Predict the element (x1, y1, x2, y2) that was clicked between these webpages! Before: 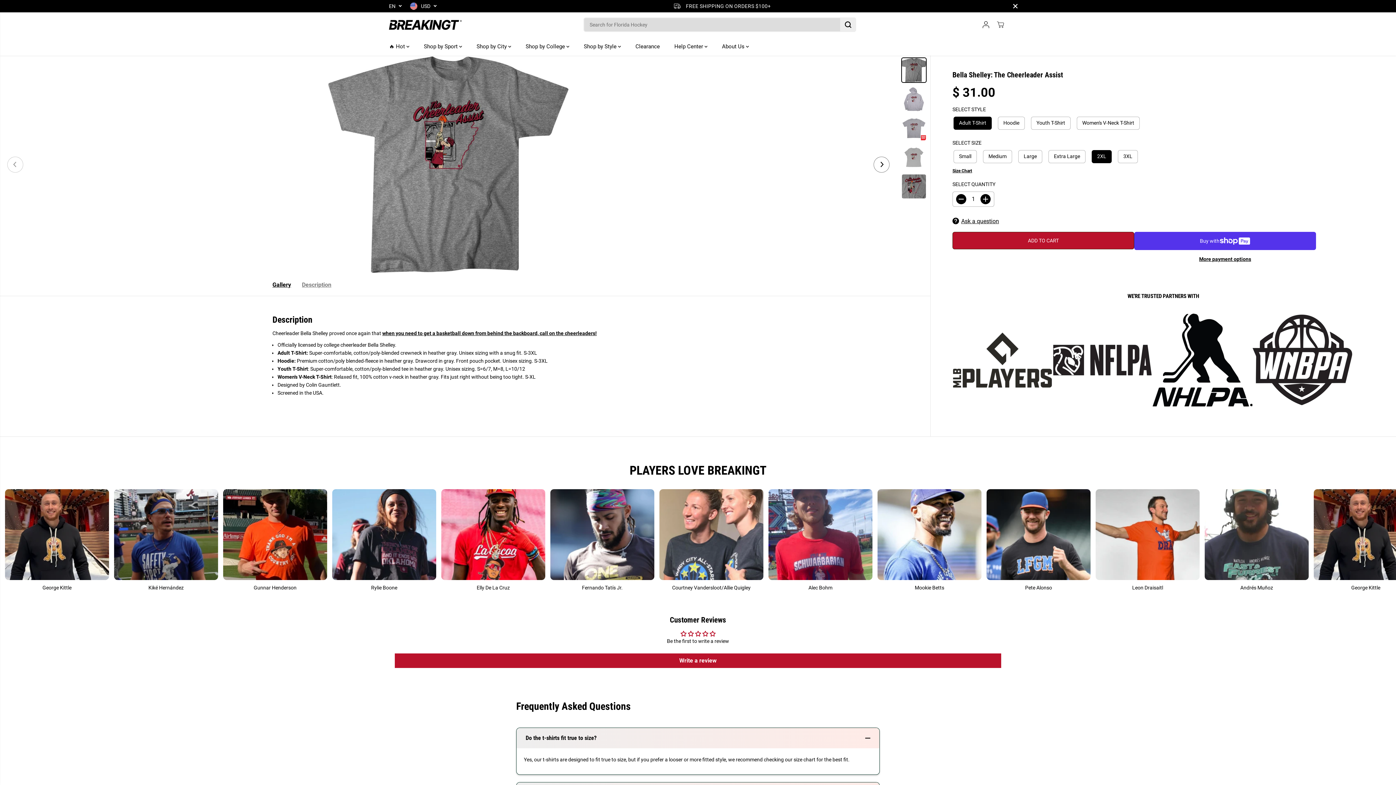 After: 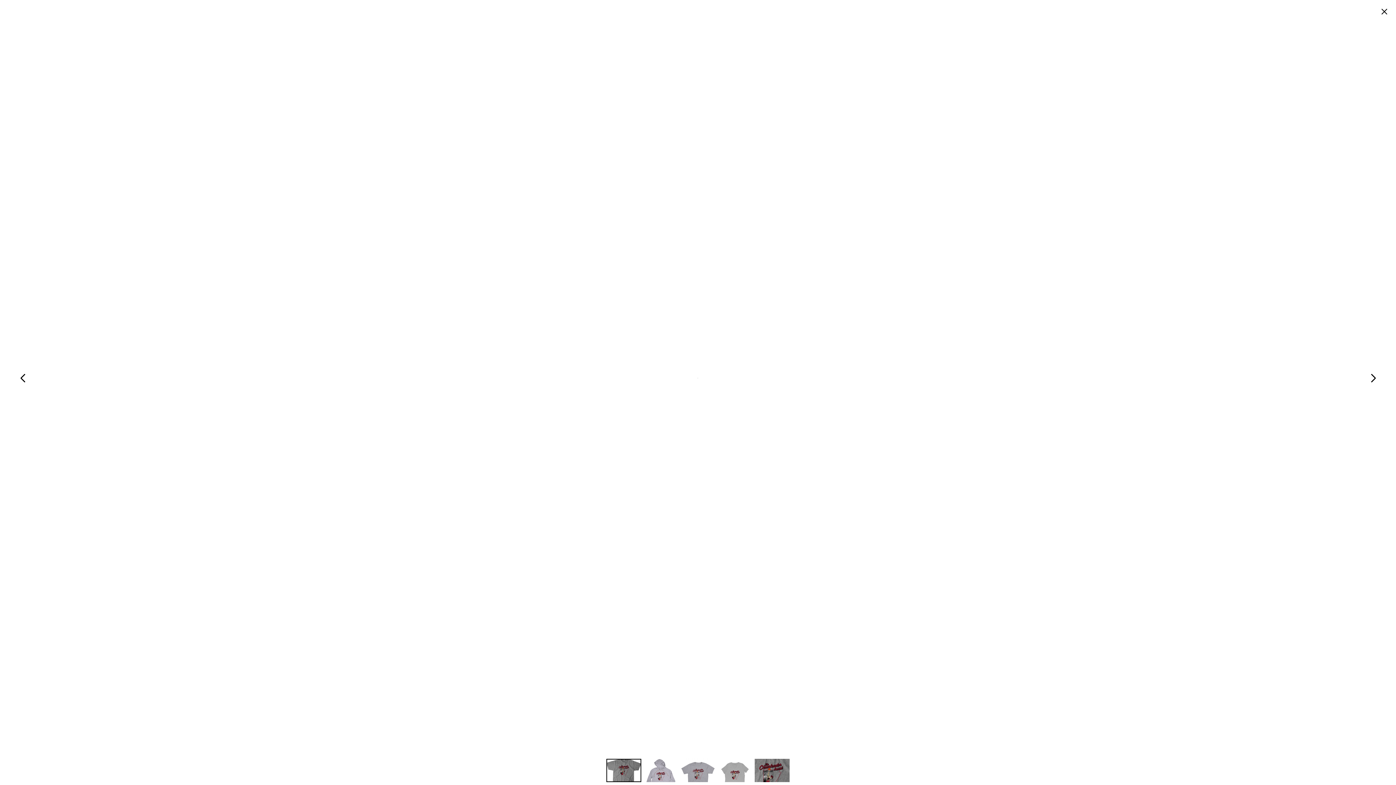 Action: label: bella shelley: the cheerleader assist bbox: (0, 55, 897, 273)